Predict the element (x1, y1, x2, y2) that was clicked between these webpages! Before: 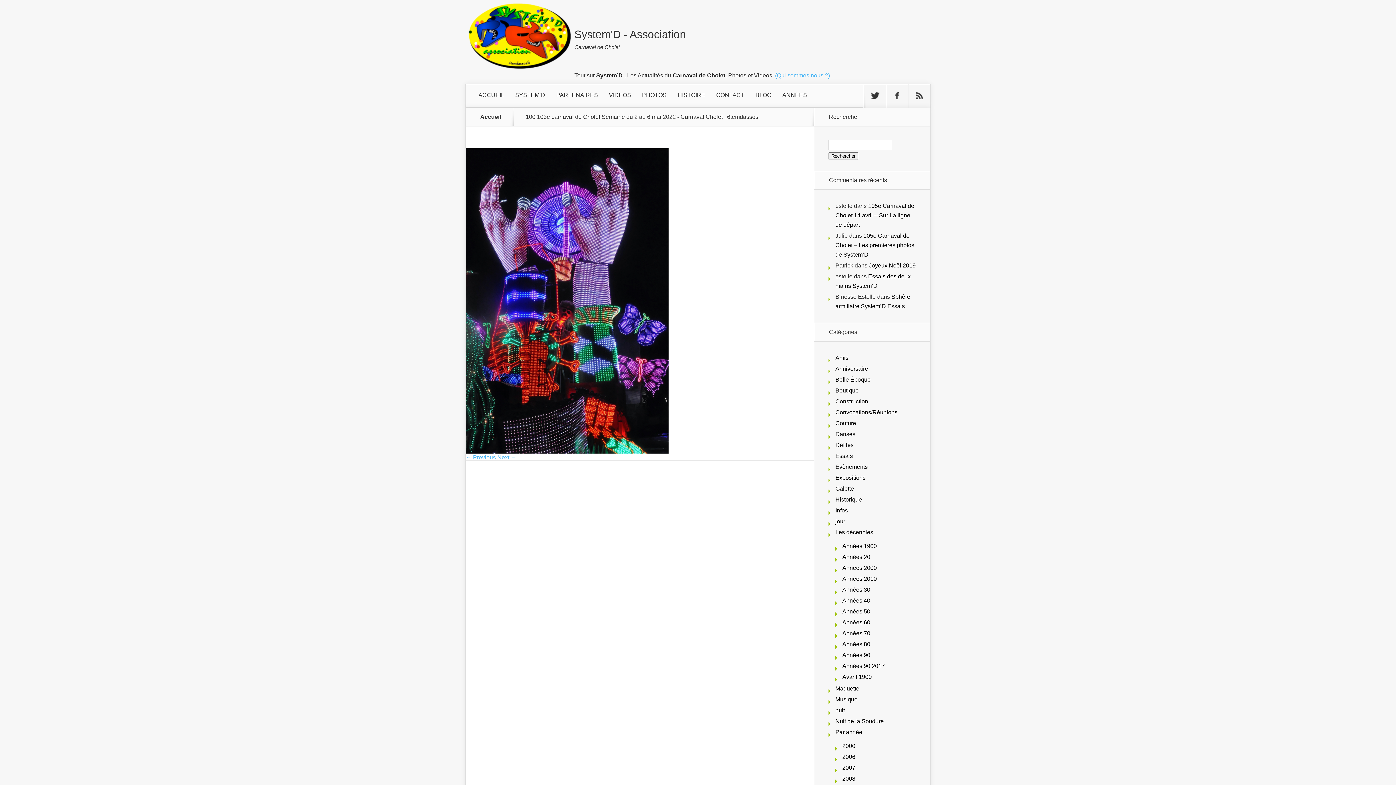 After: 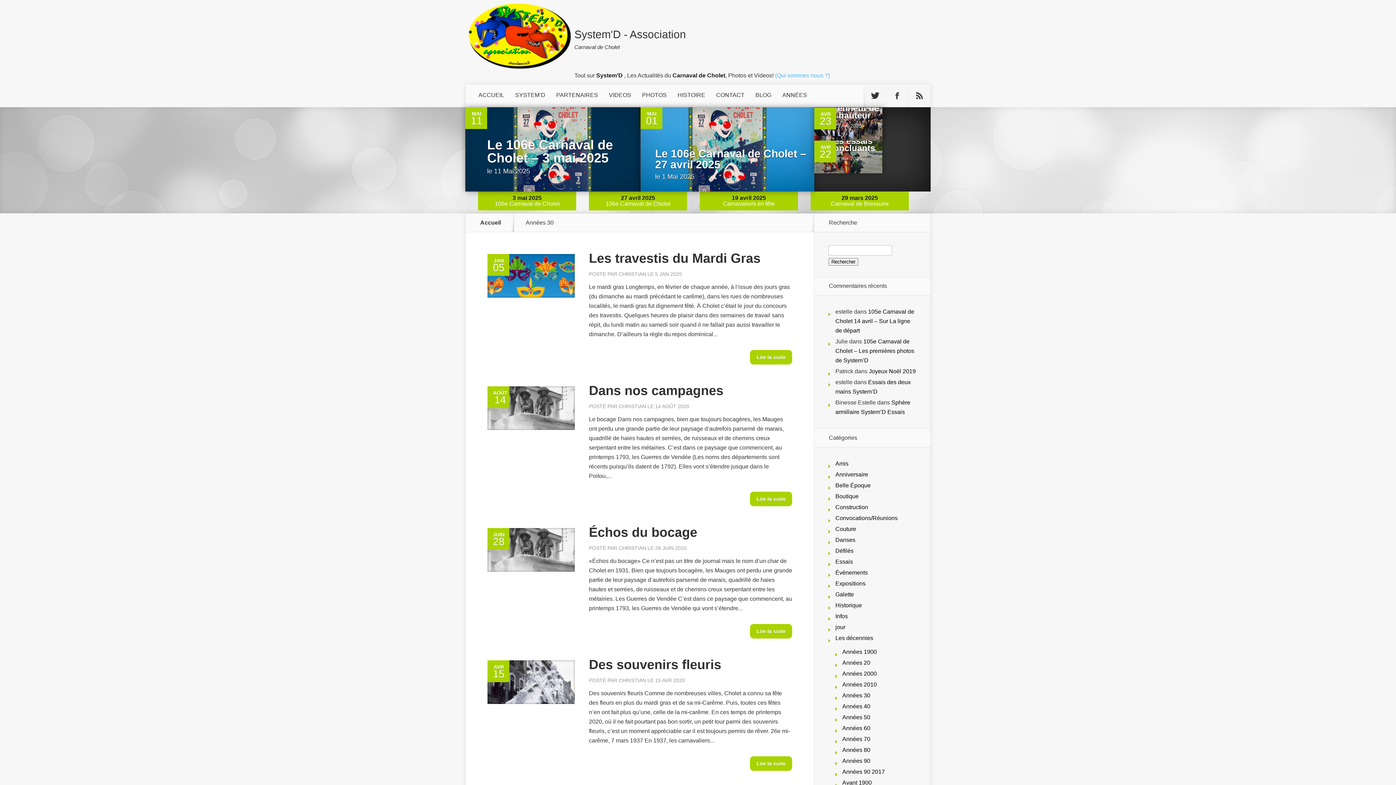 Action: bbox: (842, 587, 870, 593) label: Années 30